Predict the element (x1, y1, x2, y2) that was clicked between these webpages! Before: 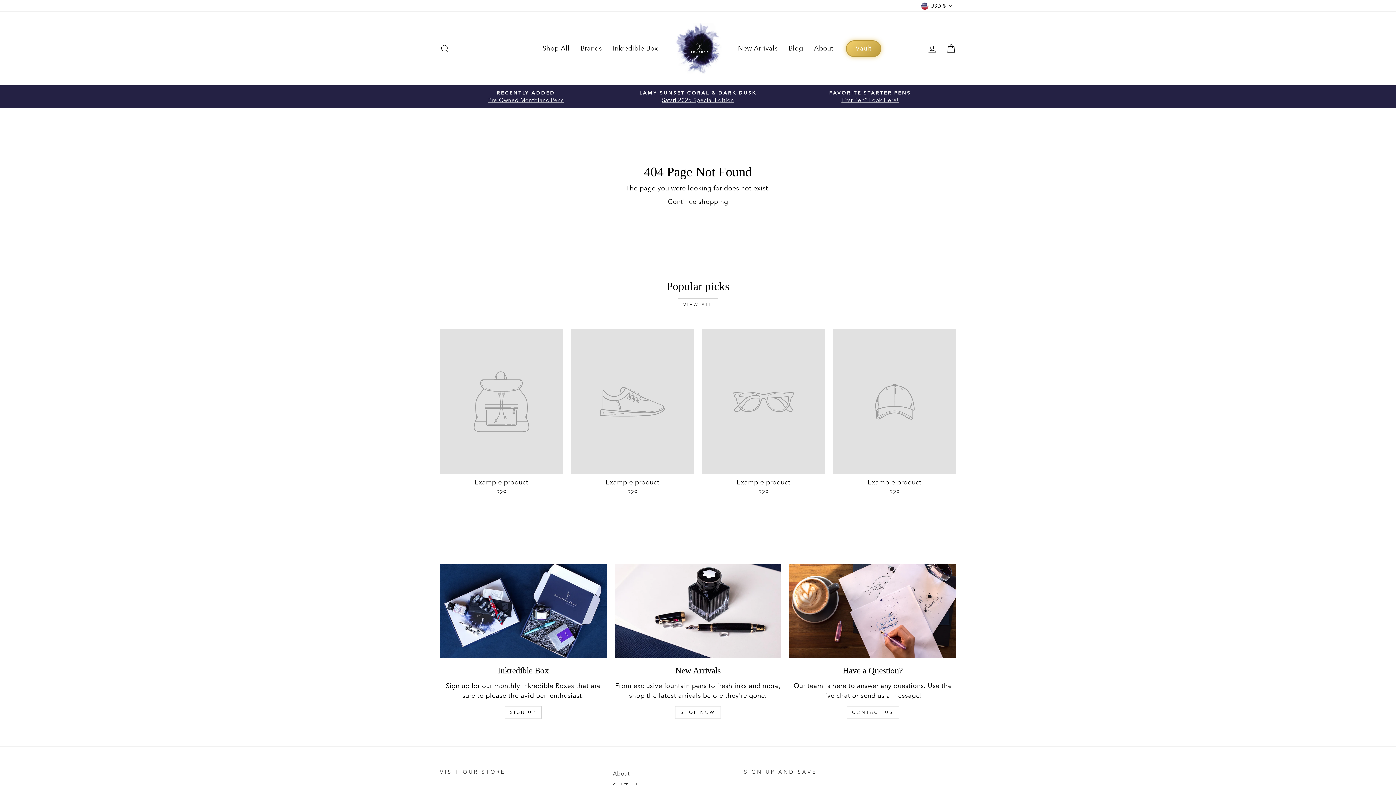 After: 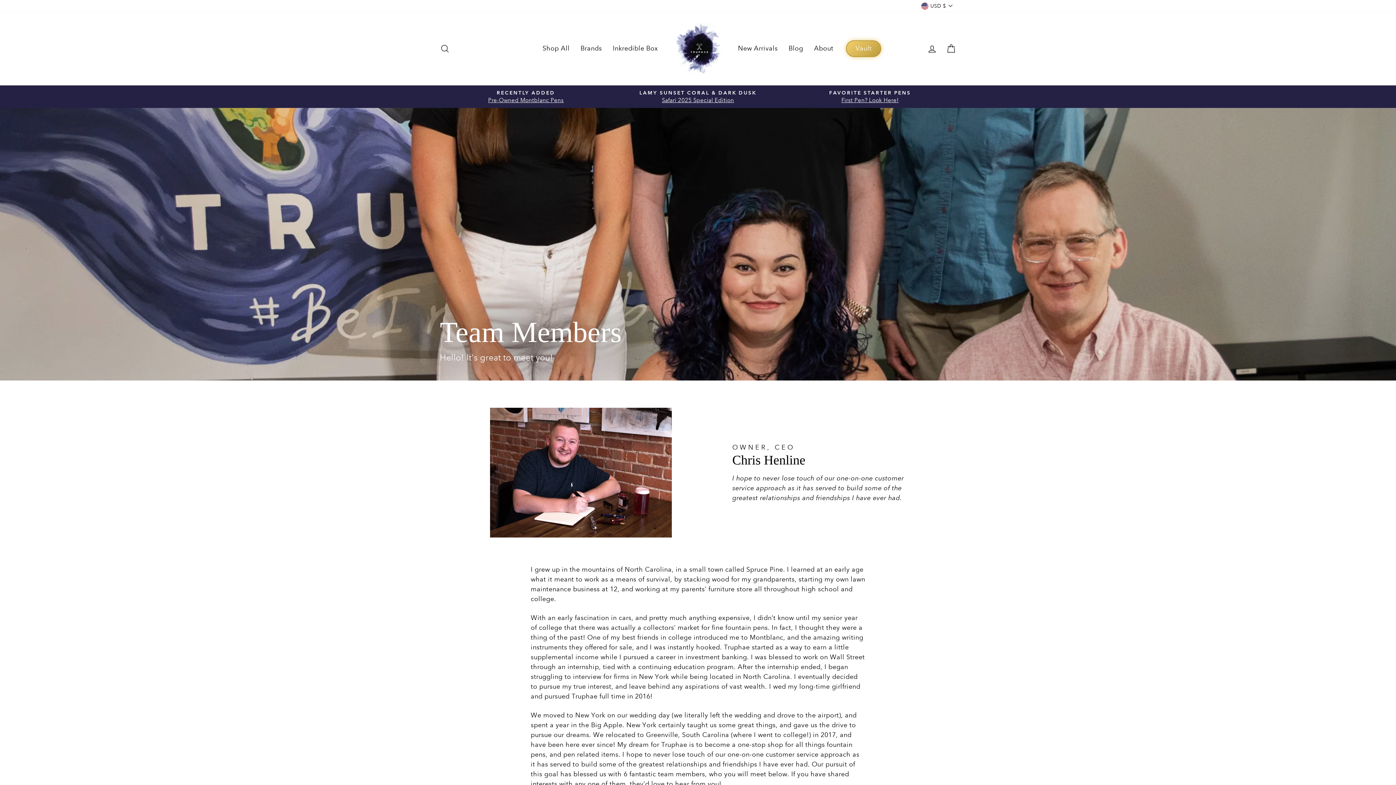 Action: label: About bbox: (613, 768, 629, 779)